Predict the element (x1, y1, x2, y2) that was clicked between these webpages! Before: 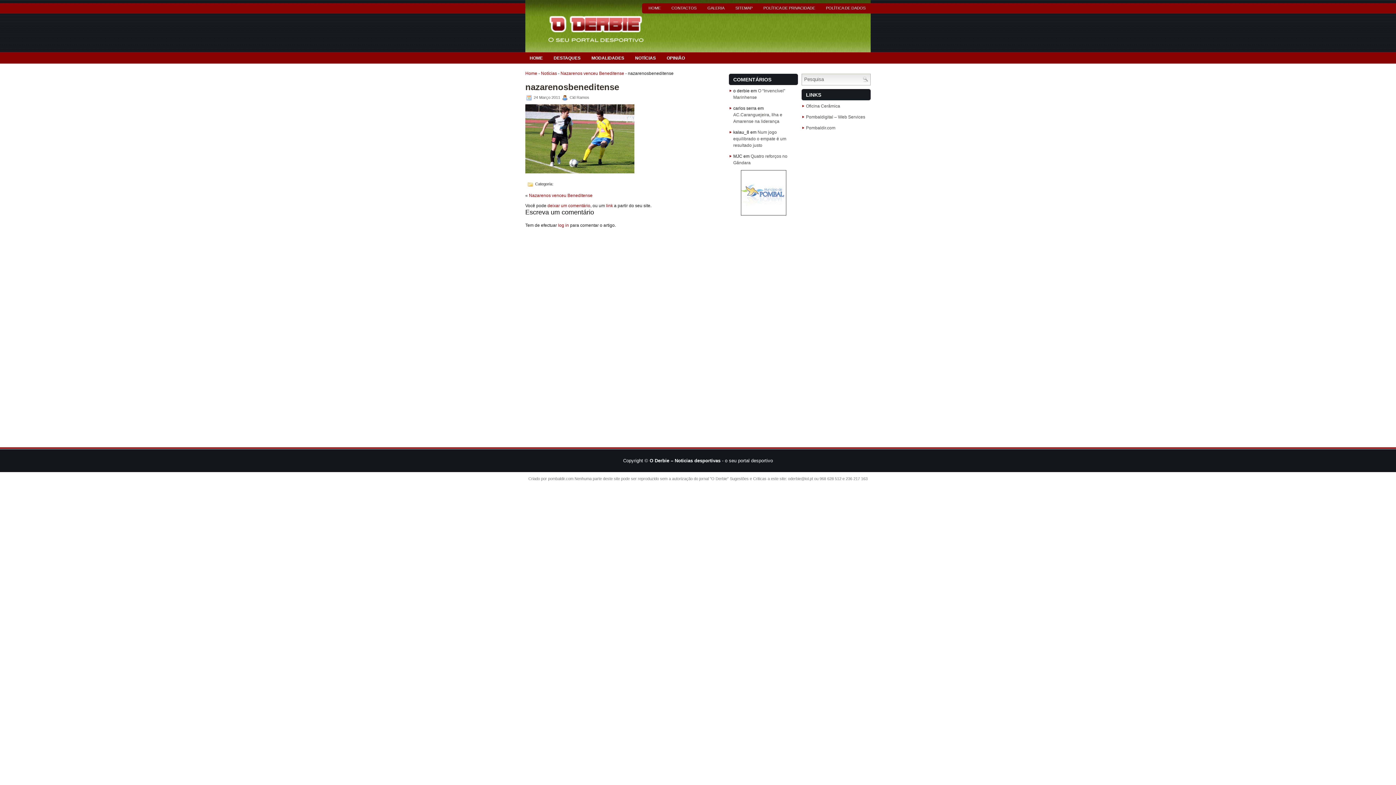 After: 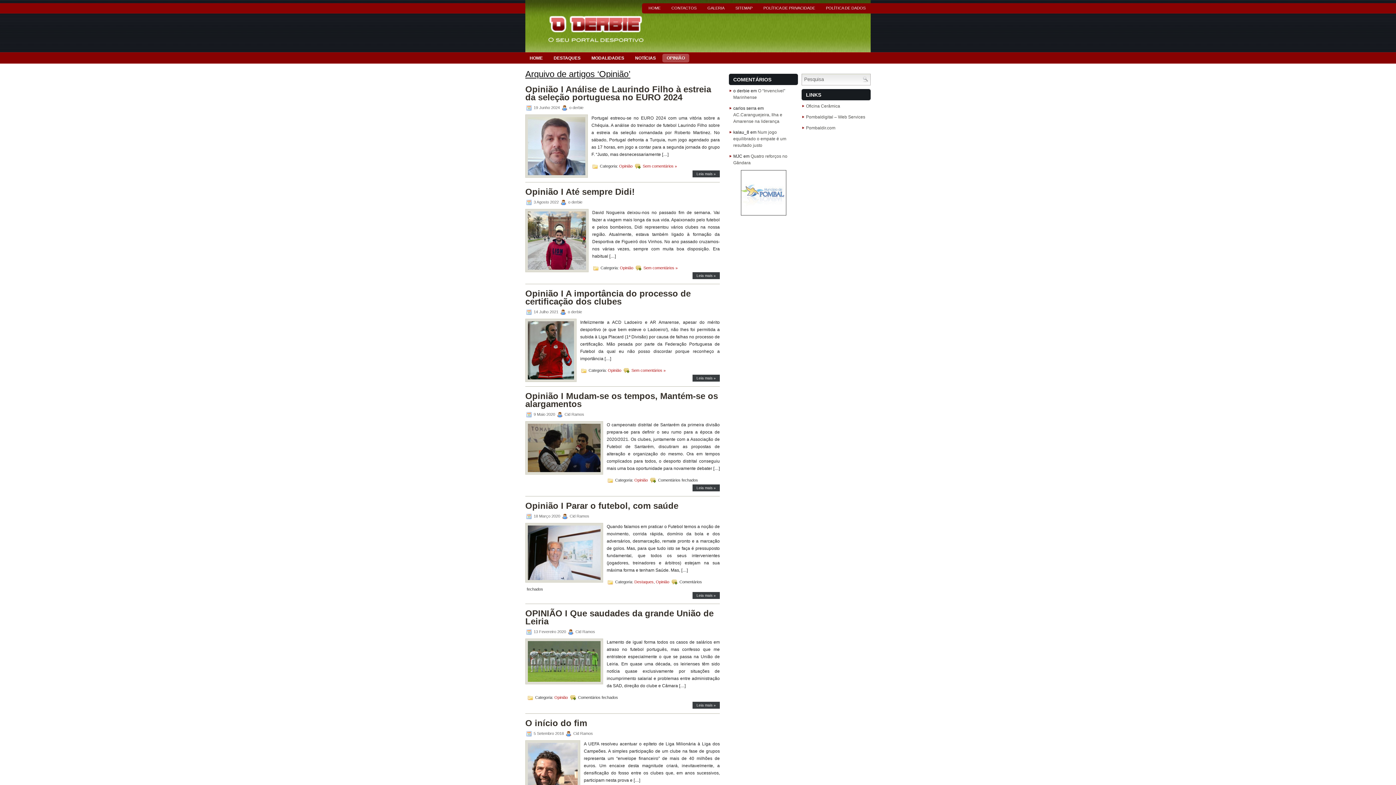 Action: bbox: (662, 53, 689, 62) label: OPINIÃO